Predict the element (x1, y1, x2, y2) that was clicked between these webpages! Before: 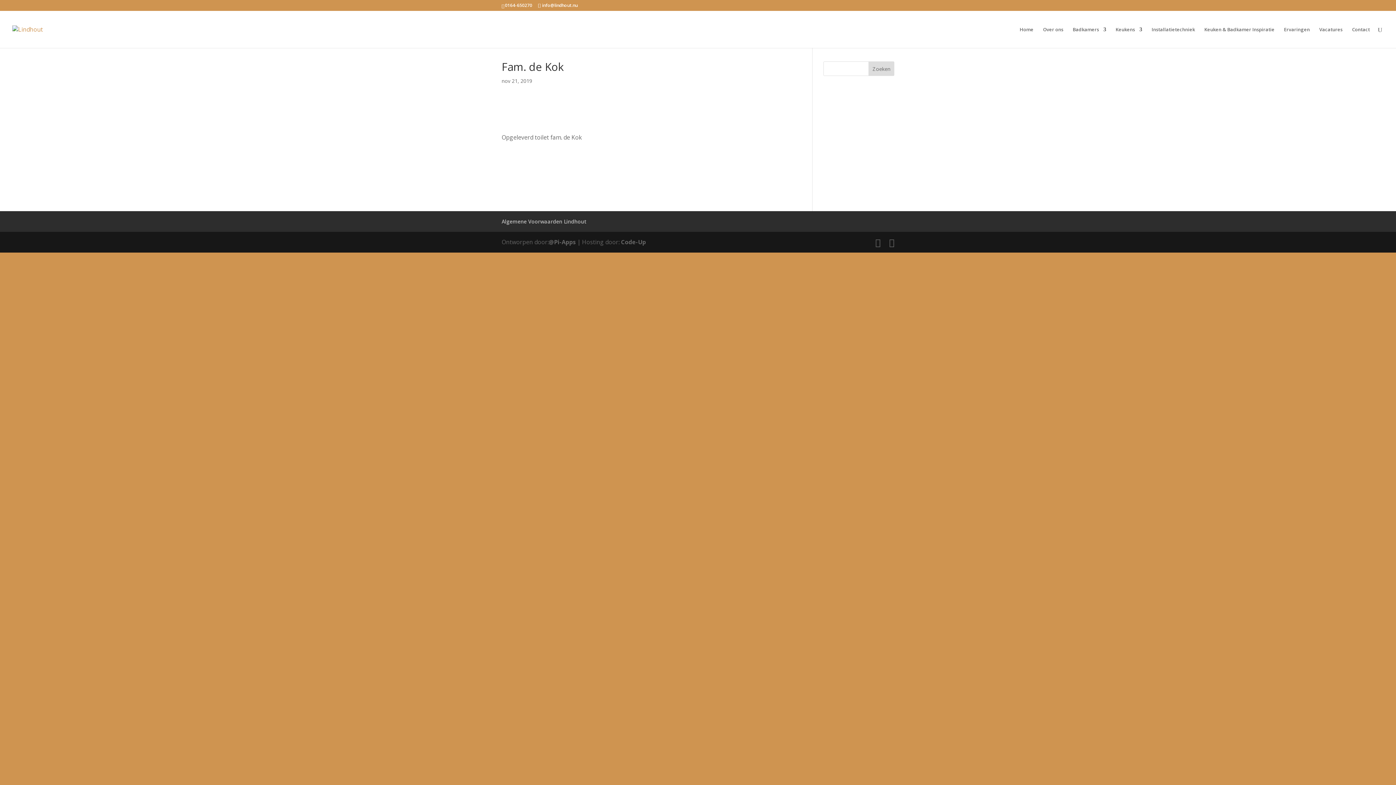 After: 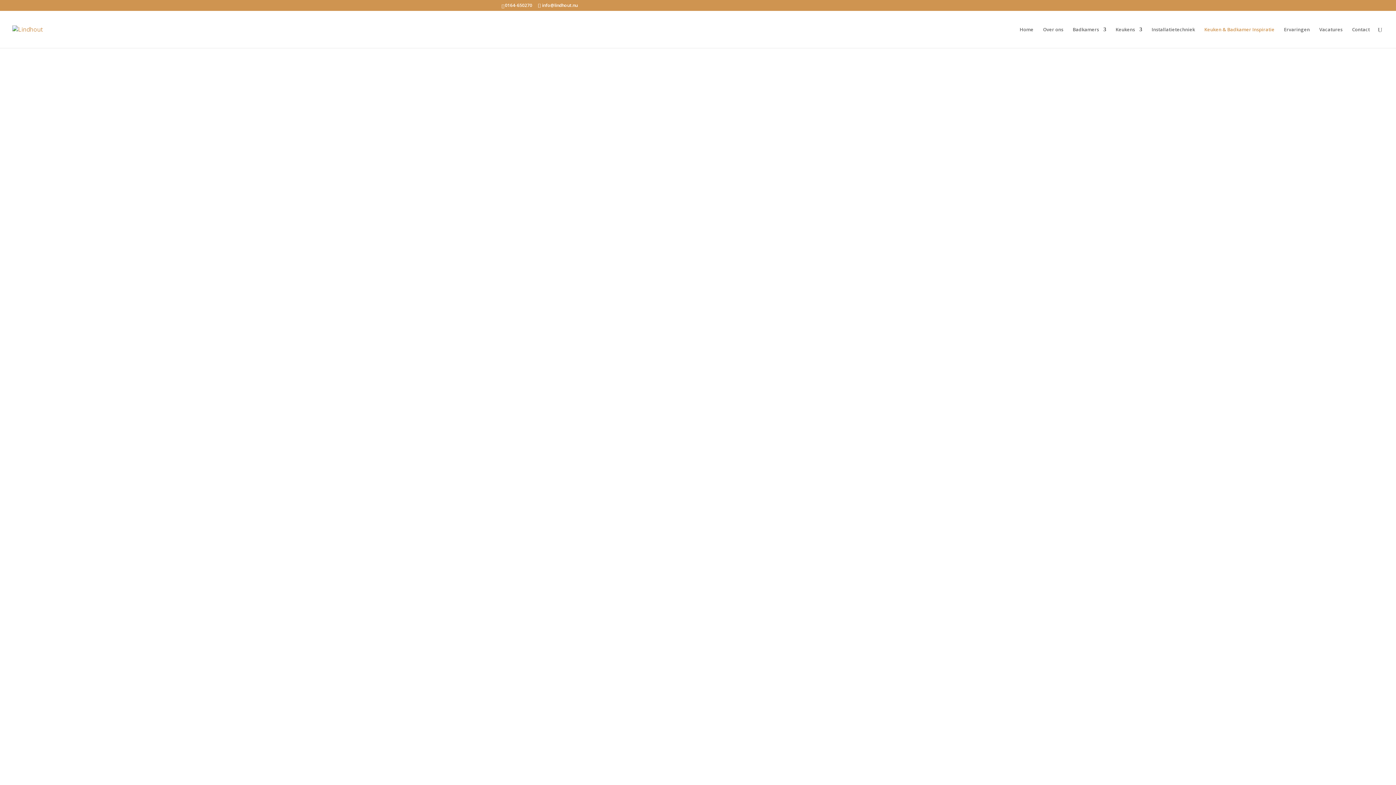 Action: bbox: (1204, 26, 1274, 48) label: Keuken & Badkamer Inspiratie